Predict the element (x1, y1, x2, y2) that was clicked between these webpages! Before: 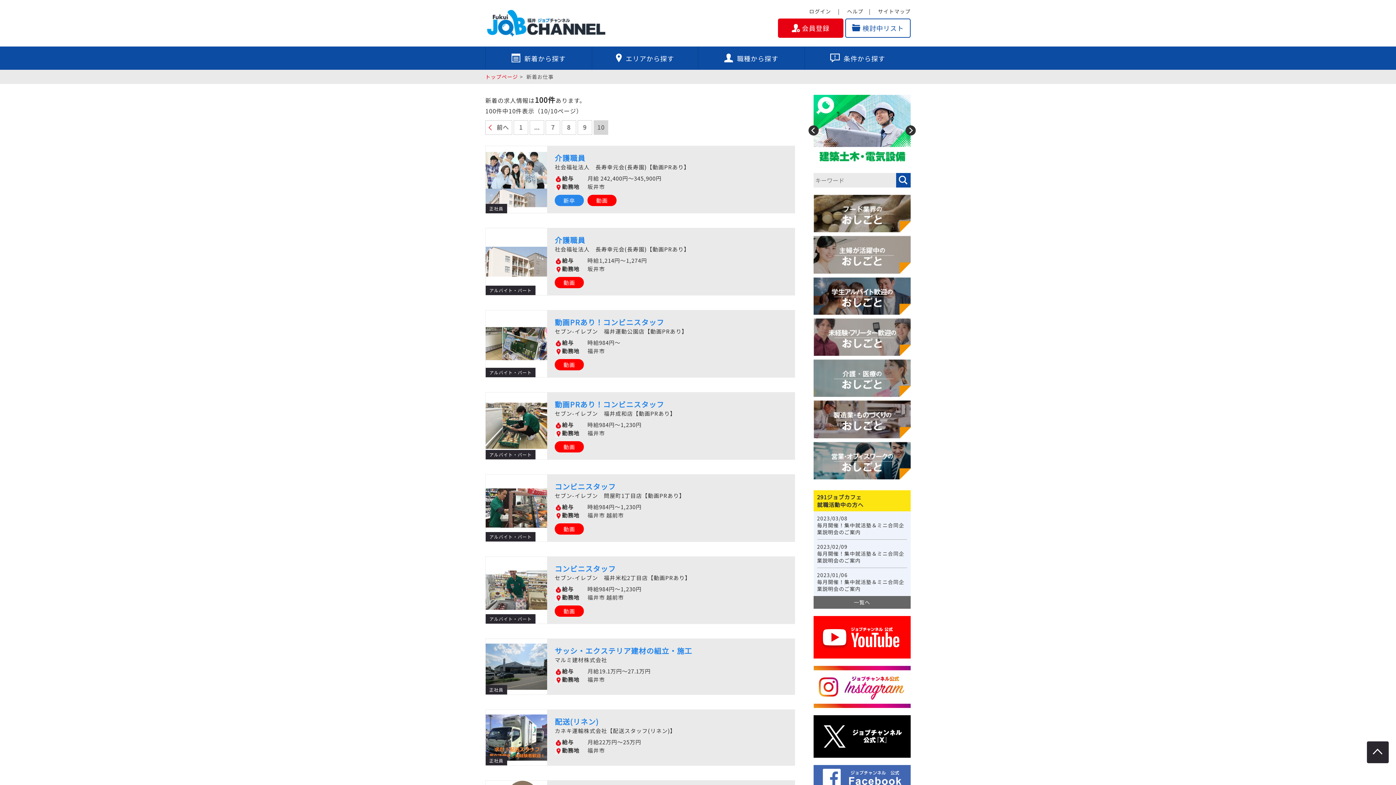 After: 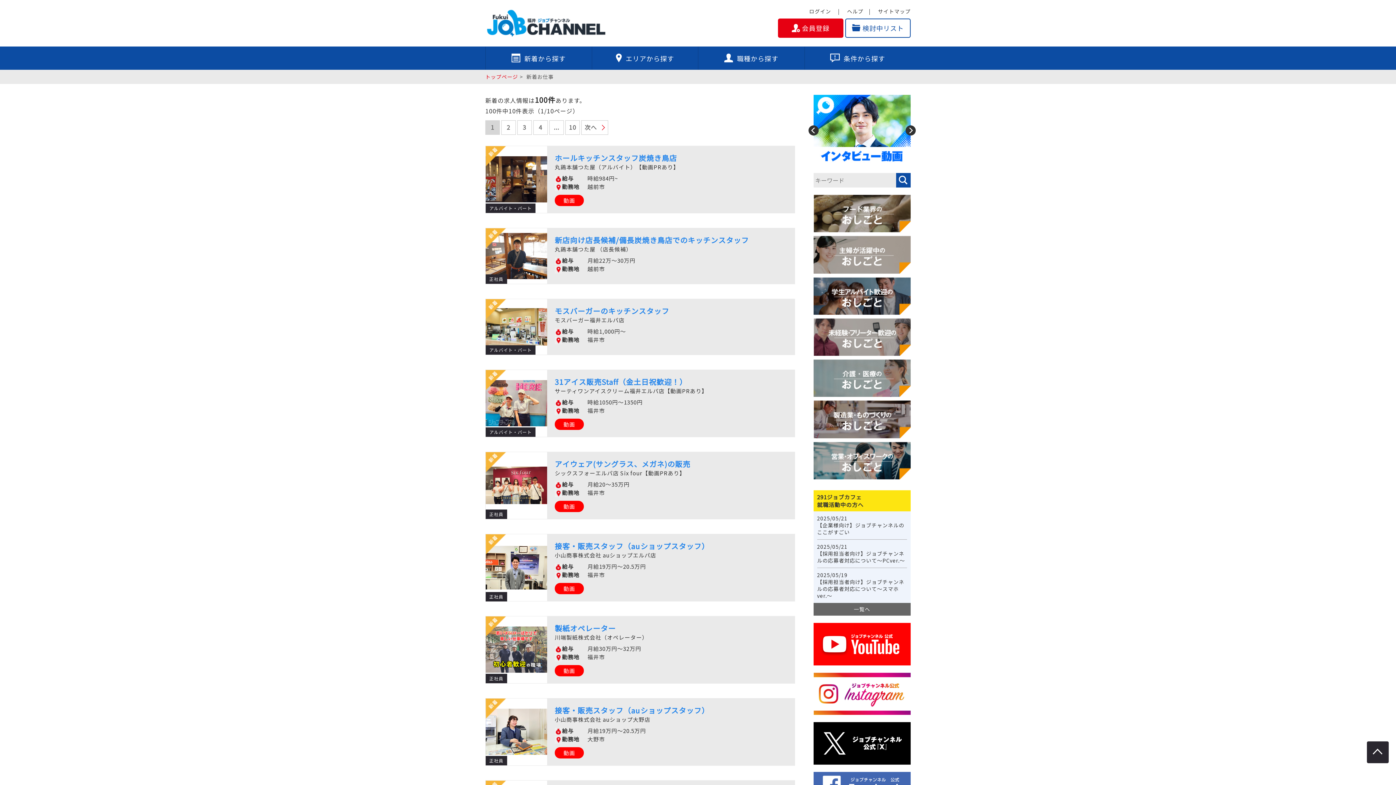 Action: bbox: (485, 46, 591, 69) label: 新着から探す